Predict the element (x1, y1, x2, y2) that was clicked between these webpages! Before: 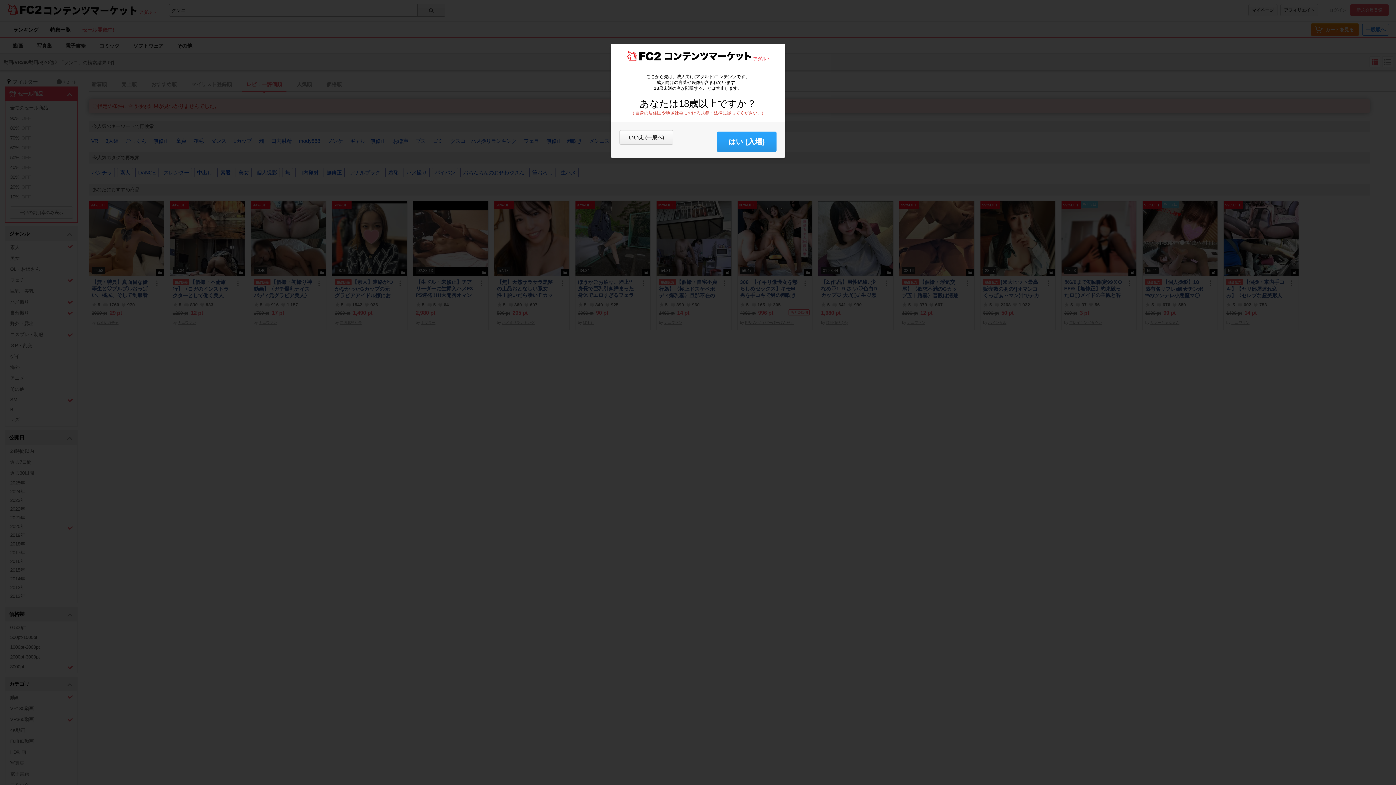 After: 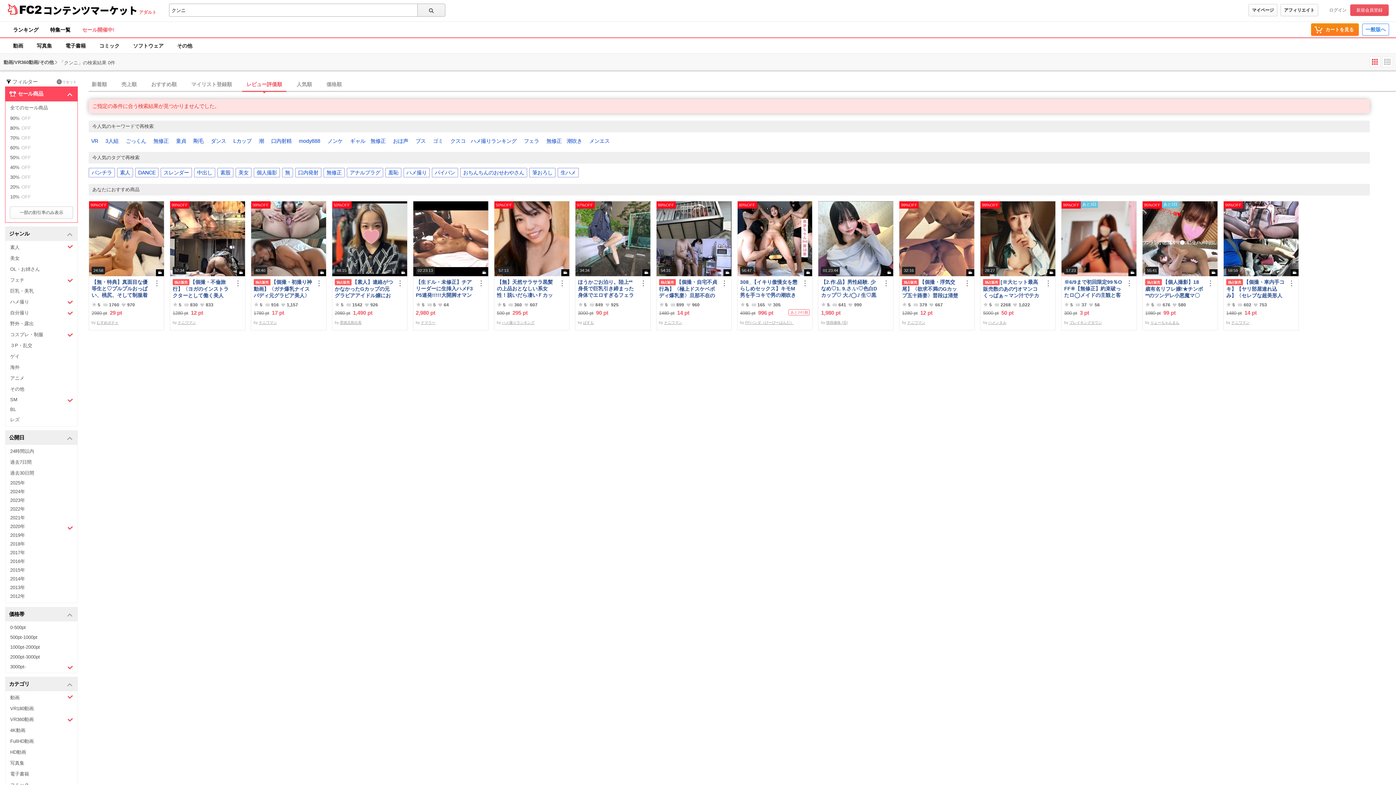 Action: bbox: (717, 131, 776, 152) label: はい (入場)